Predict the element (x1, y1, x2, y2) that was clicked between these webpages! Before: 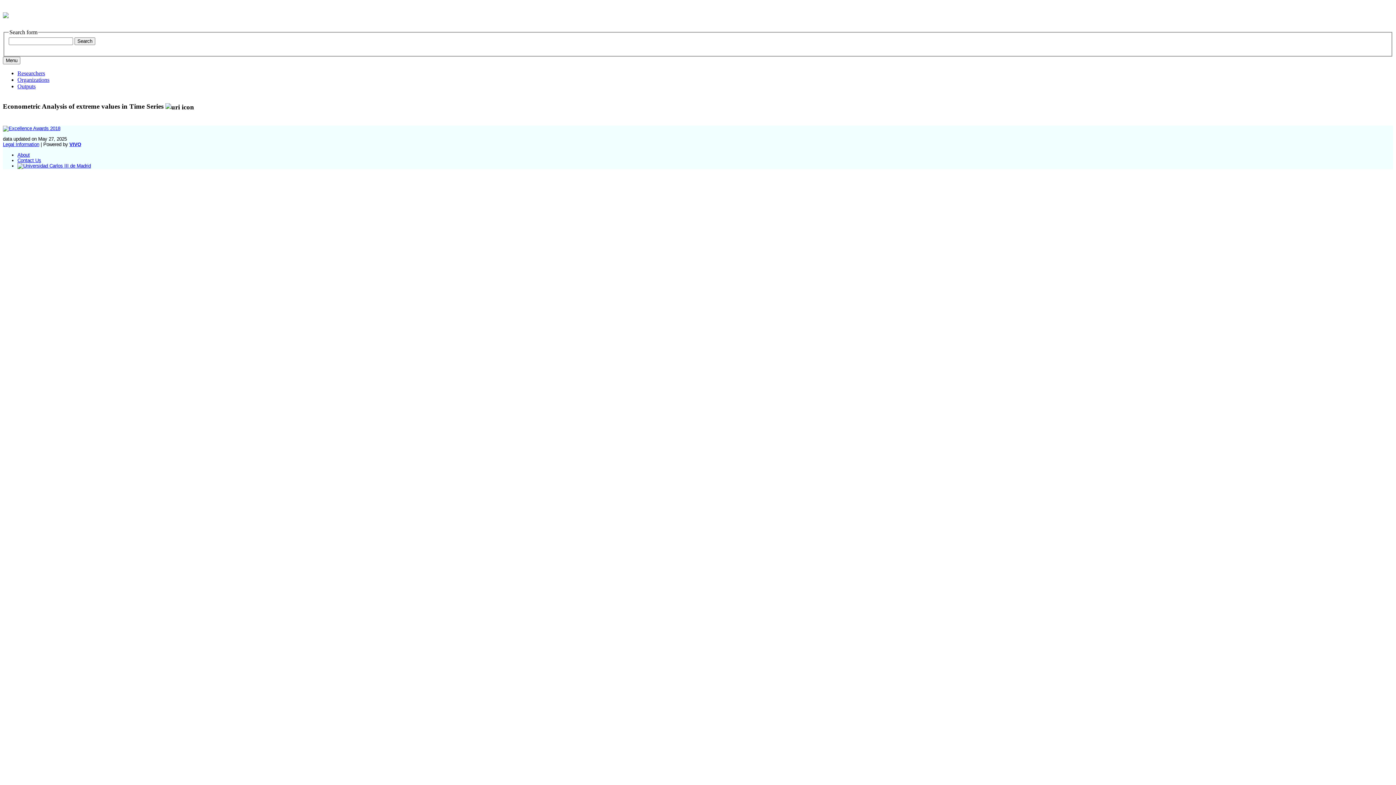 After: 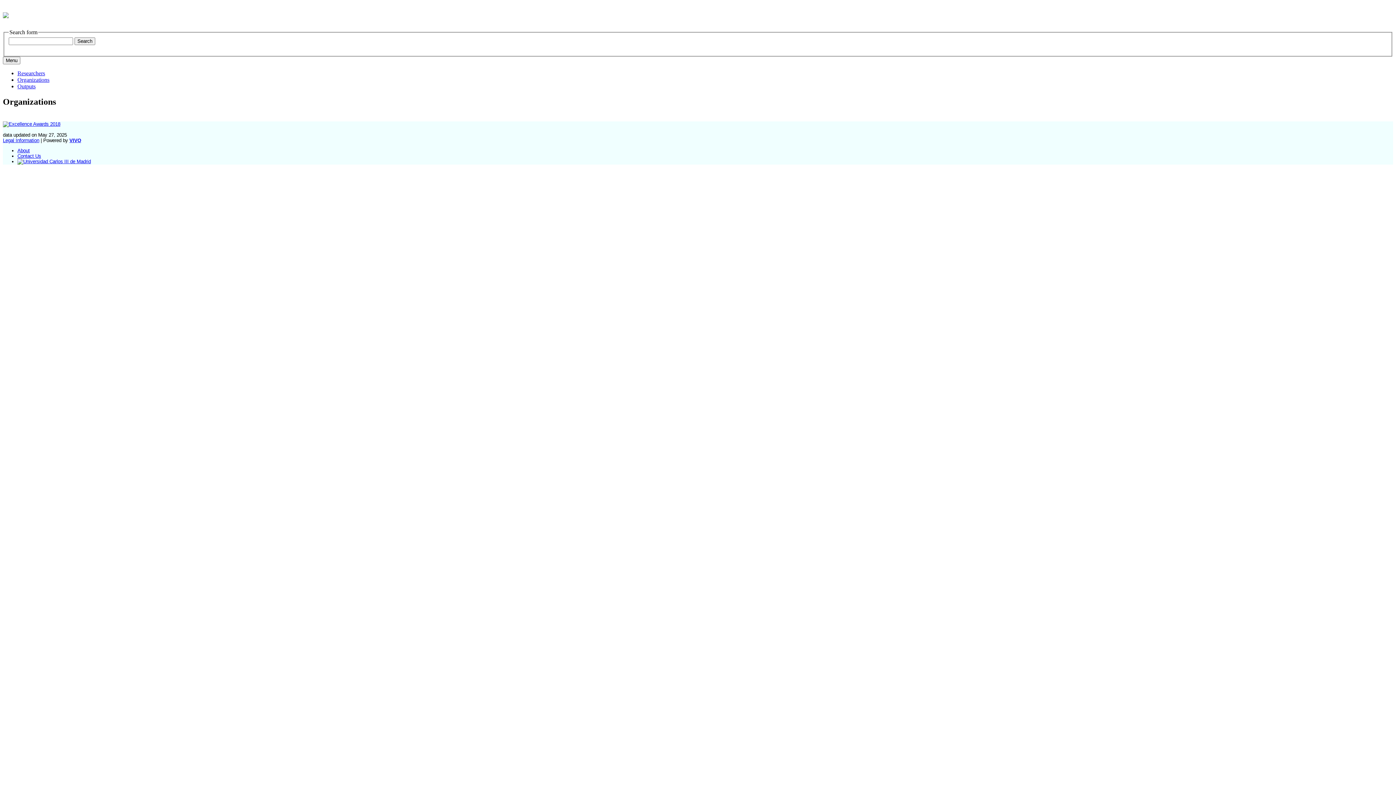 Action: label: Organizations bbox: (17, 76, 49, 83)